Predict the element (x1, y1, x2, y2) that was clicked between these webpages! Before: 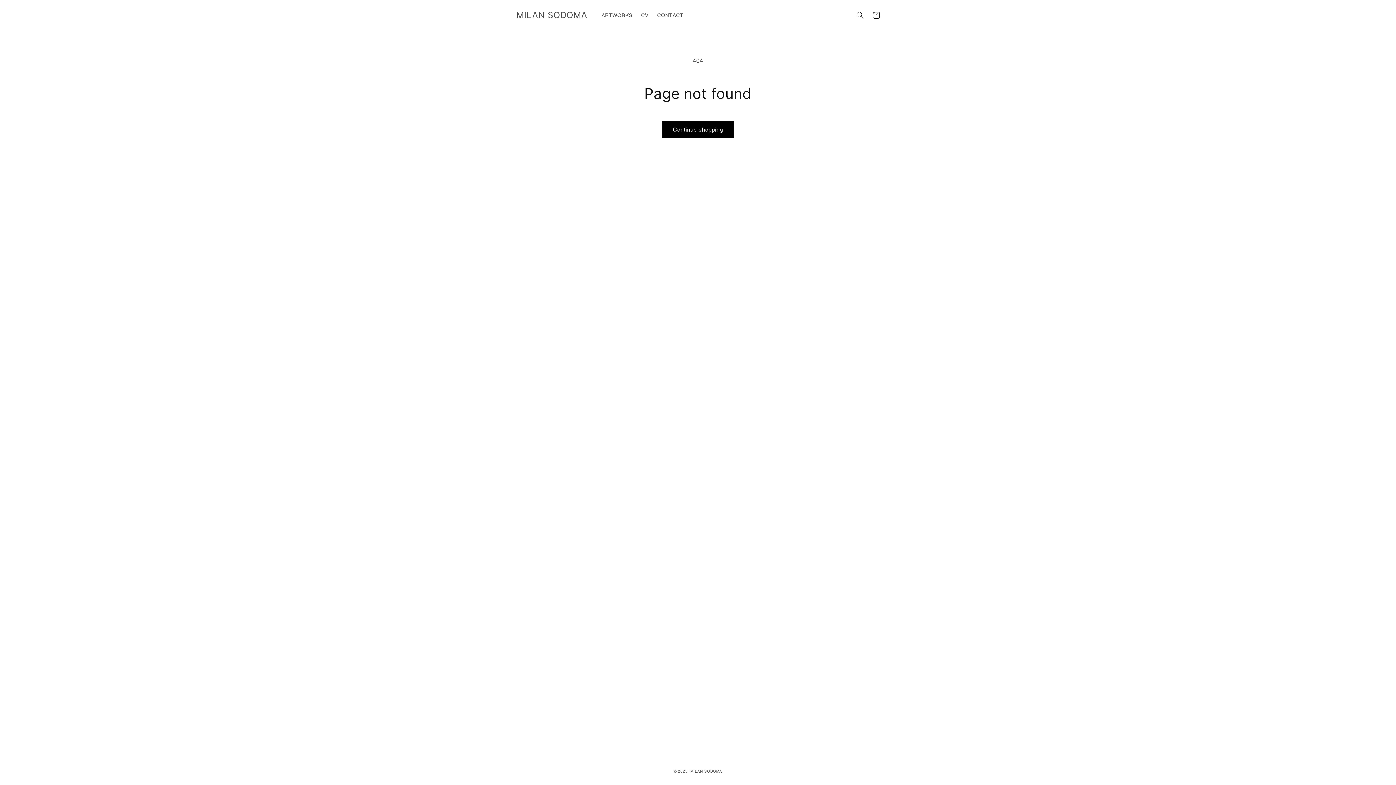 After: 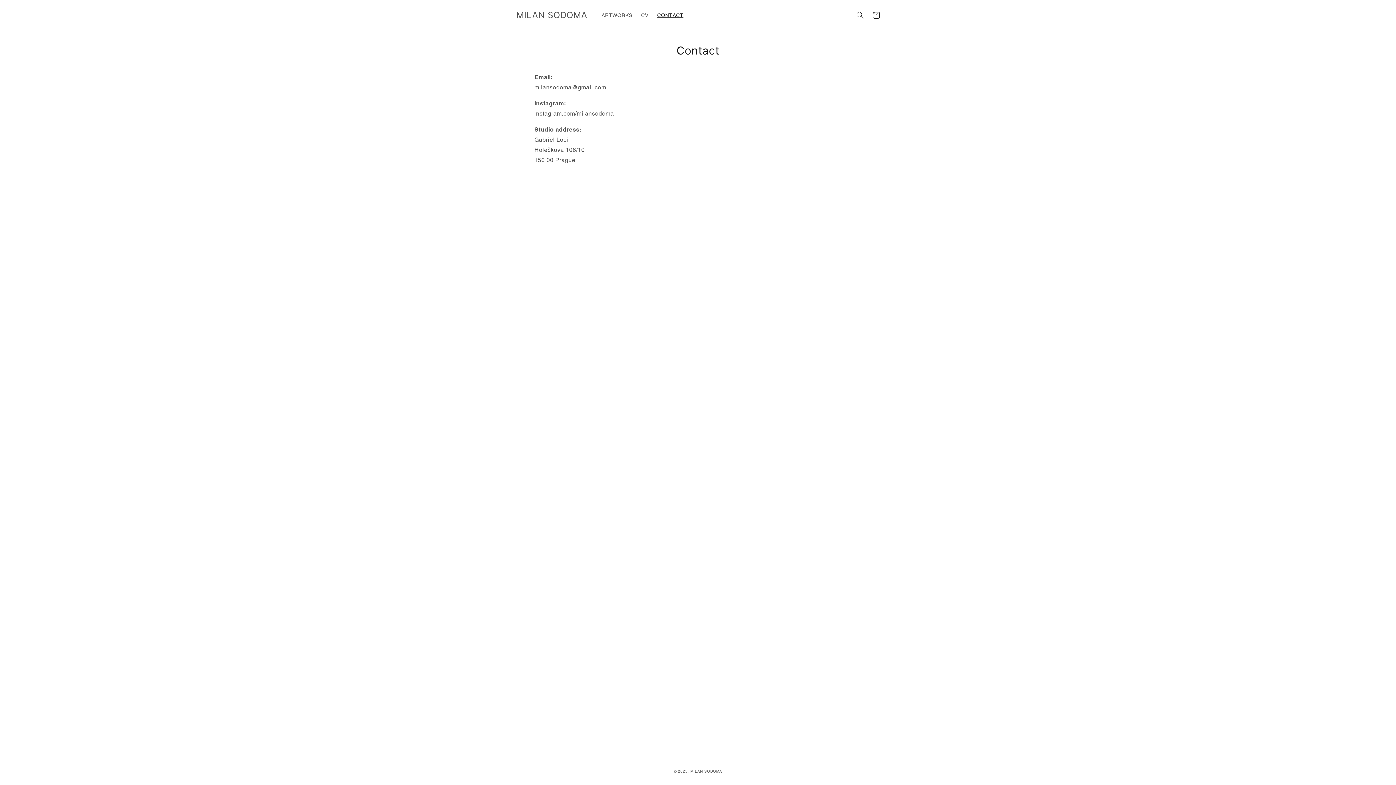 Action: bbox: (652, 7, 687, 22) label: CONTACT